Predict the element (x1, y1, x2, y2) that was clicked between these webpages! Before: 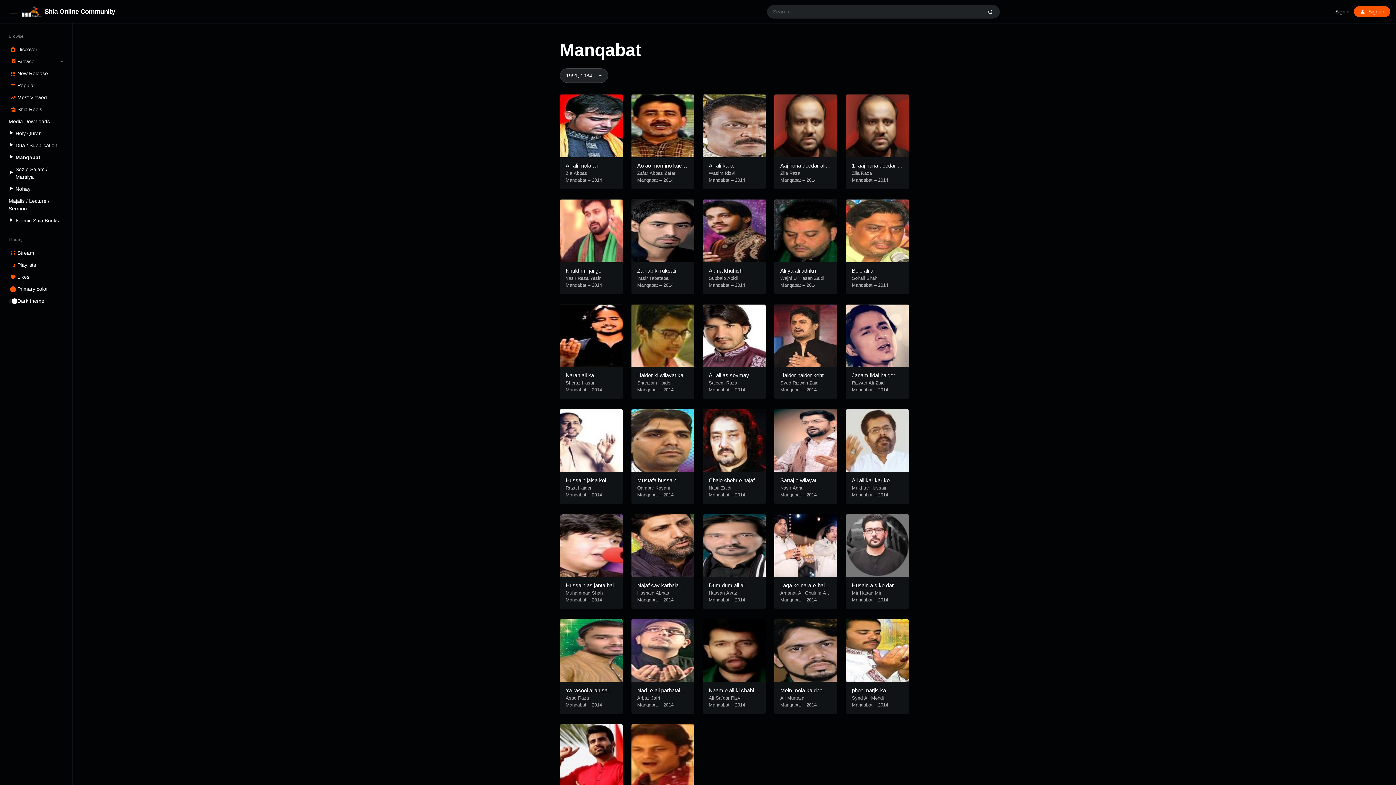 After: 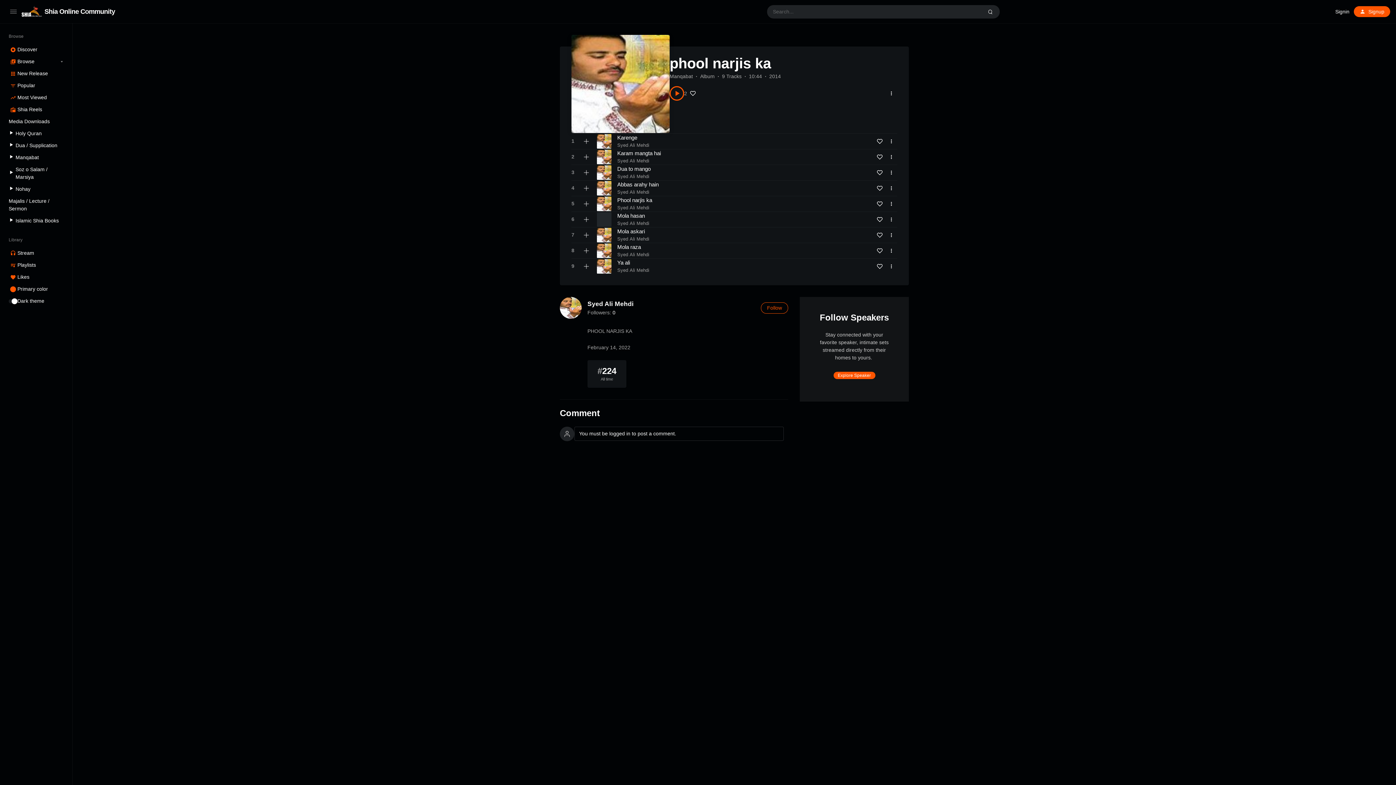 Action: label: phool narjis ka bbox: (852, 687, 886, 693)